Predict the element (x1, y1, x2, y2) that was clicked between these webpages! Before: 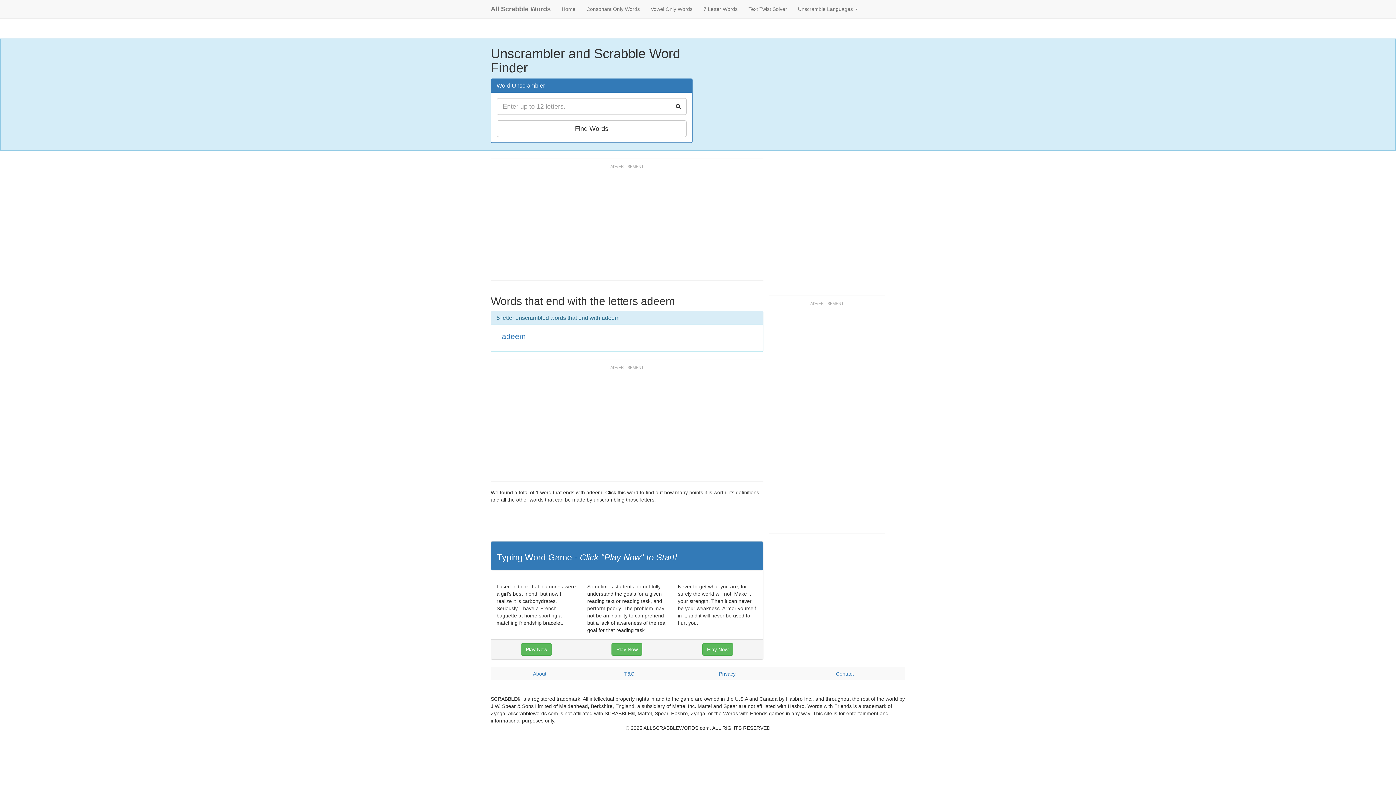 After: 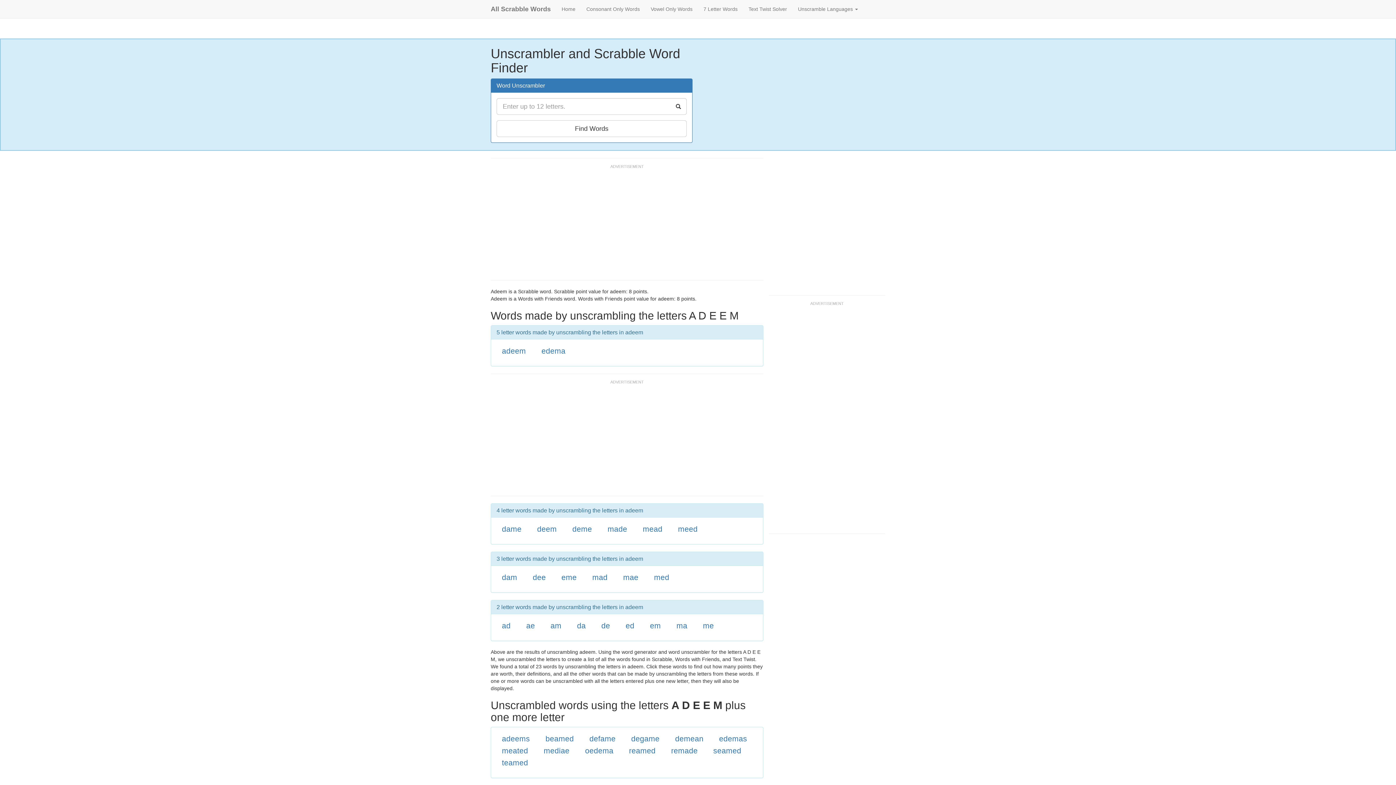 Action: label: adeem bbox: (502, 332, 526, 340)